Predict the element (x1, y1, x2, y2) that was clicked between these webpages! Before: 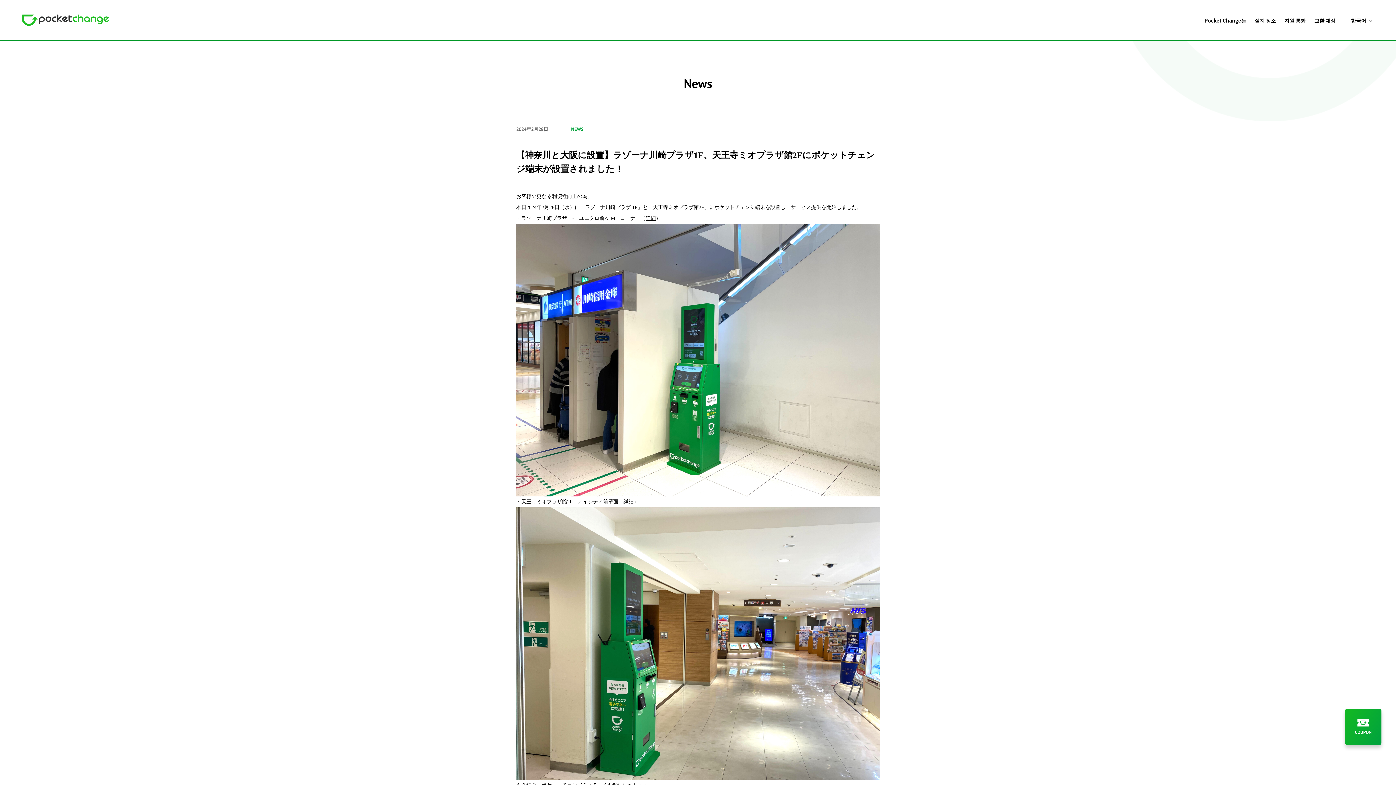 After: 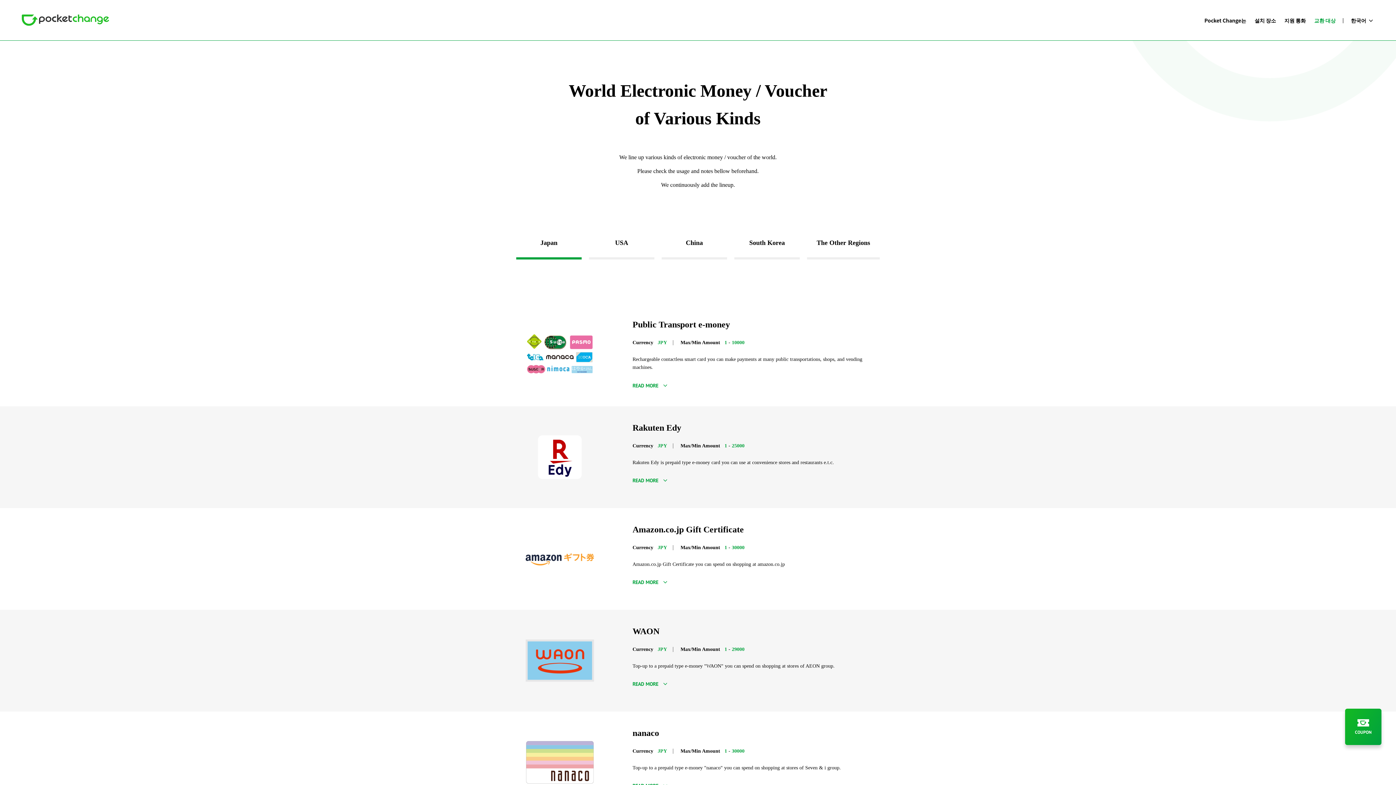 Action: bbox: (1310, 5, 1339, 34) label: 교환 대상